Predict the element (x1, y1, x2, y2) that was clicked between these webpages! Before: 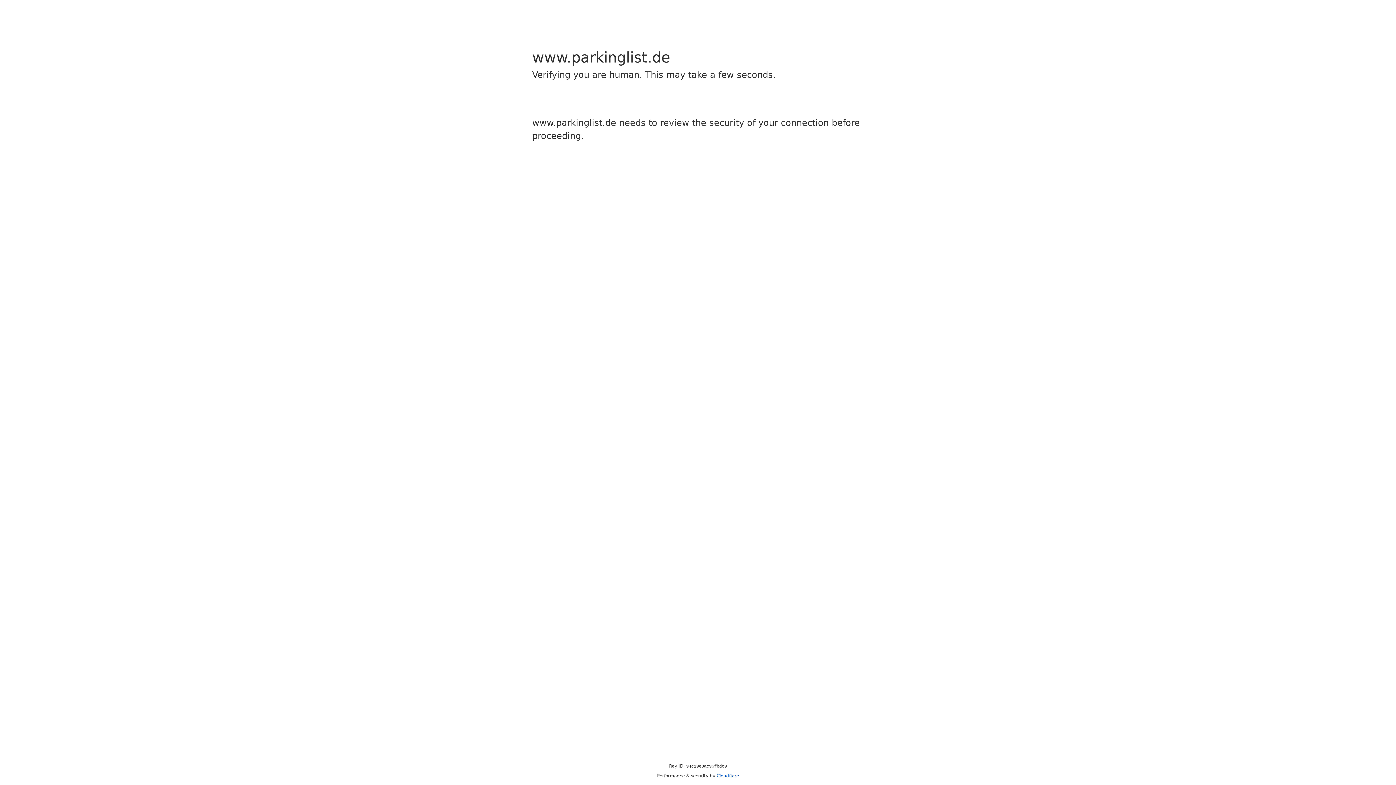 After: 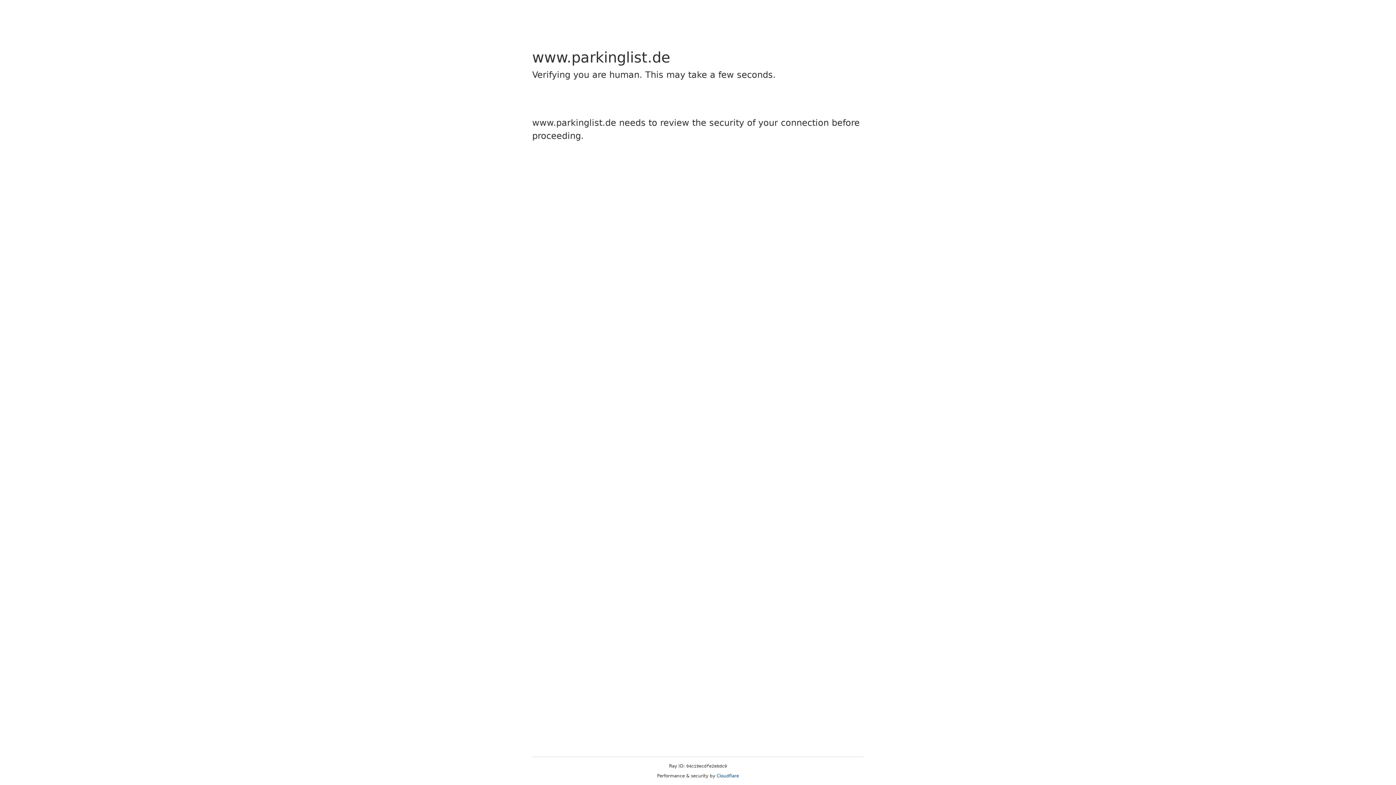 Action: bbox: (716, 773, 739, 778) label: Cloudflare